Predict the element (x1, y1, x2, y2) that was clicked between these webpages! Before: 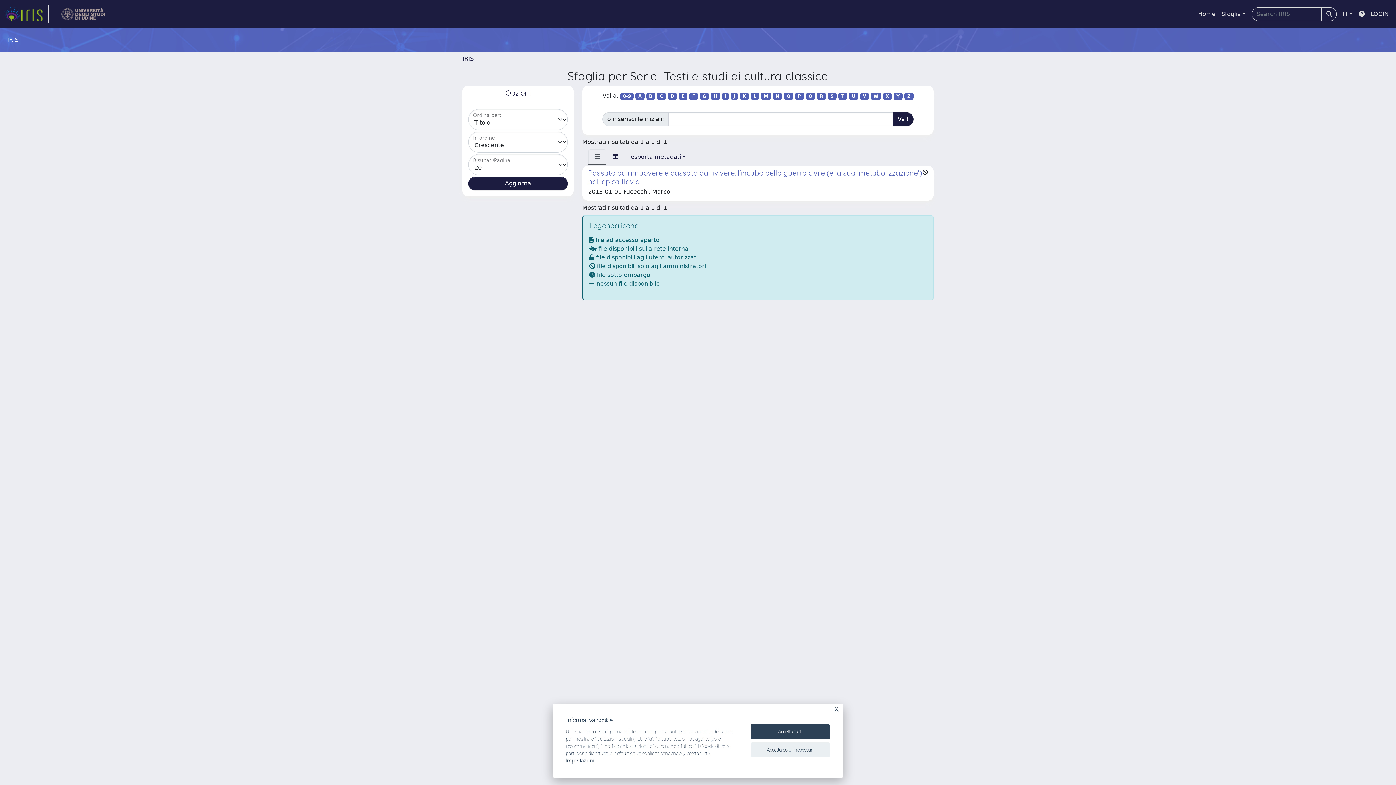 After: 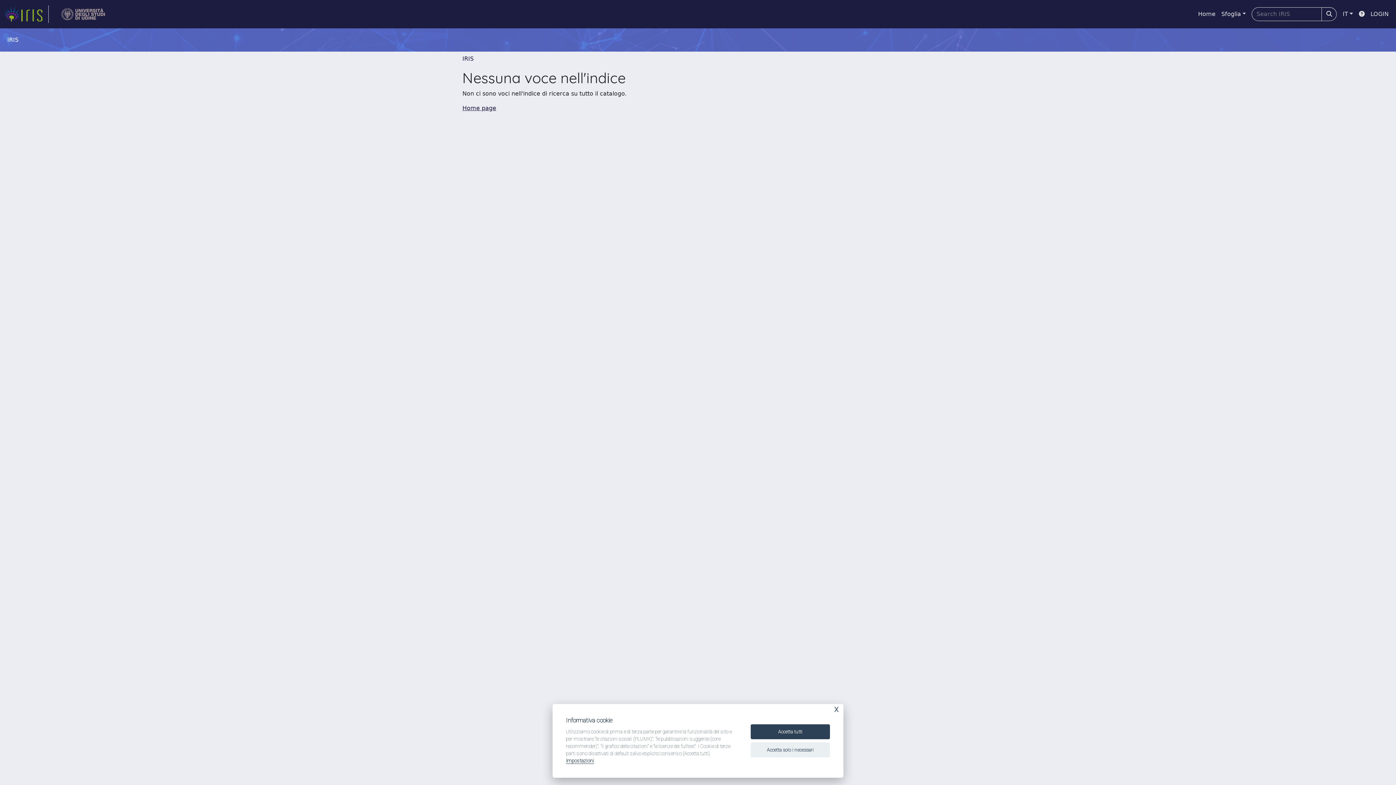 Action: label: W bbox: (870, 92, 881, 100)